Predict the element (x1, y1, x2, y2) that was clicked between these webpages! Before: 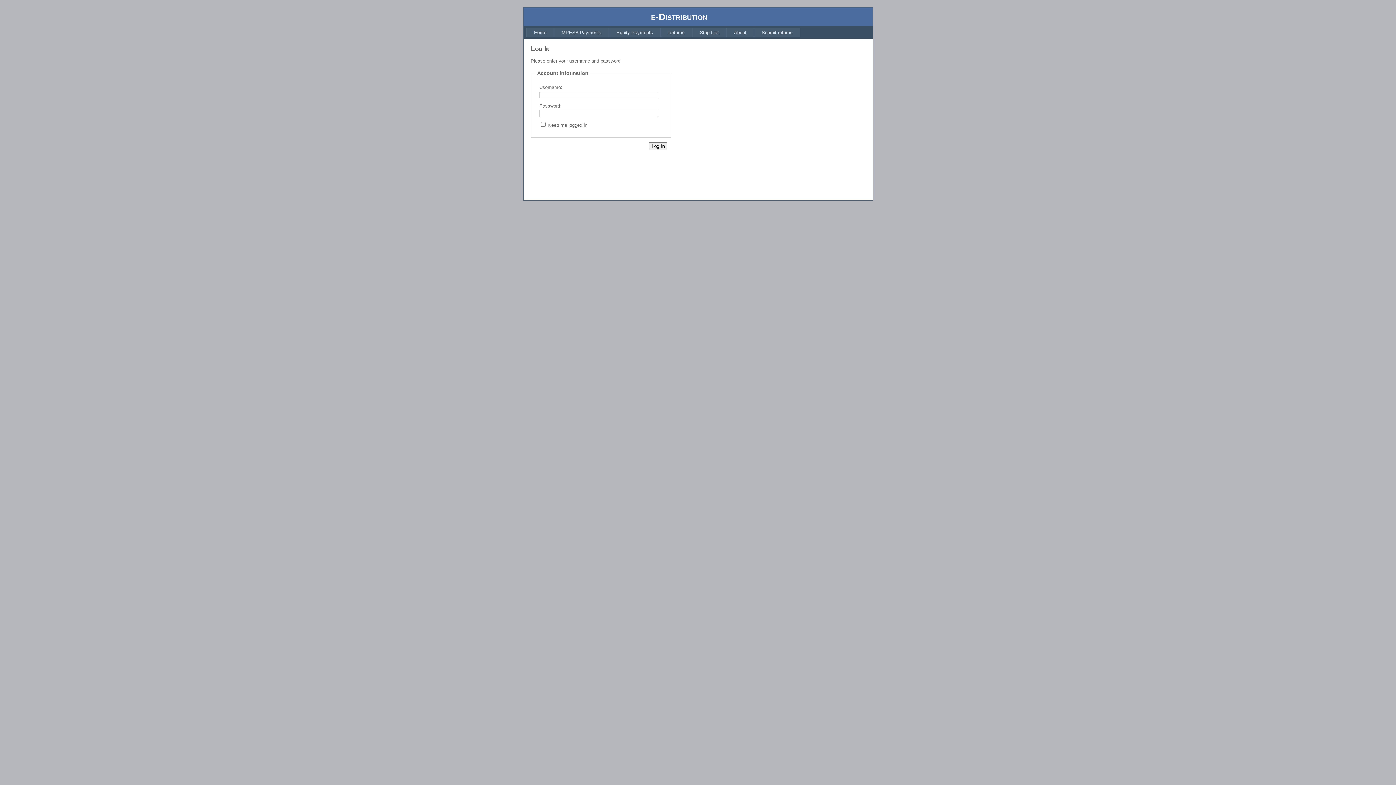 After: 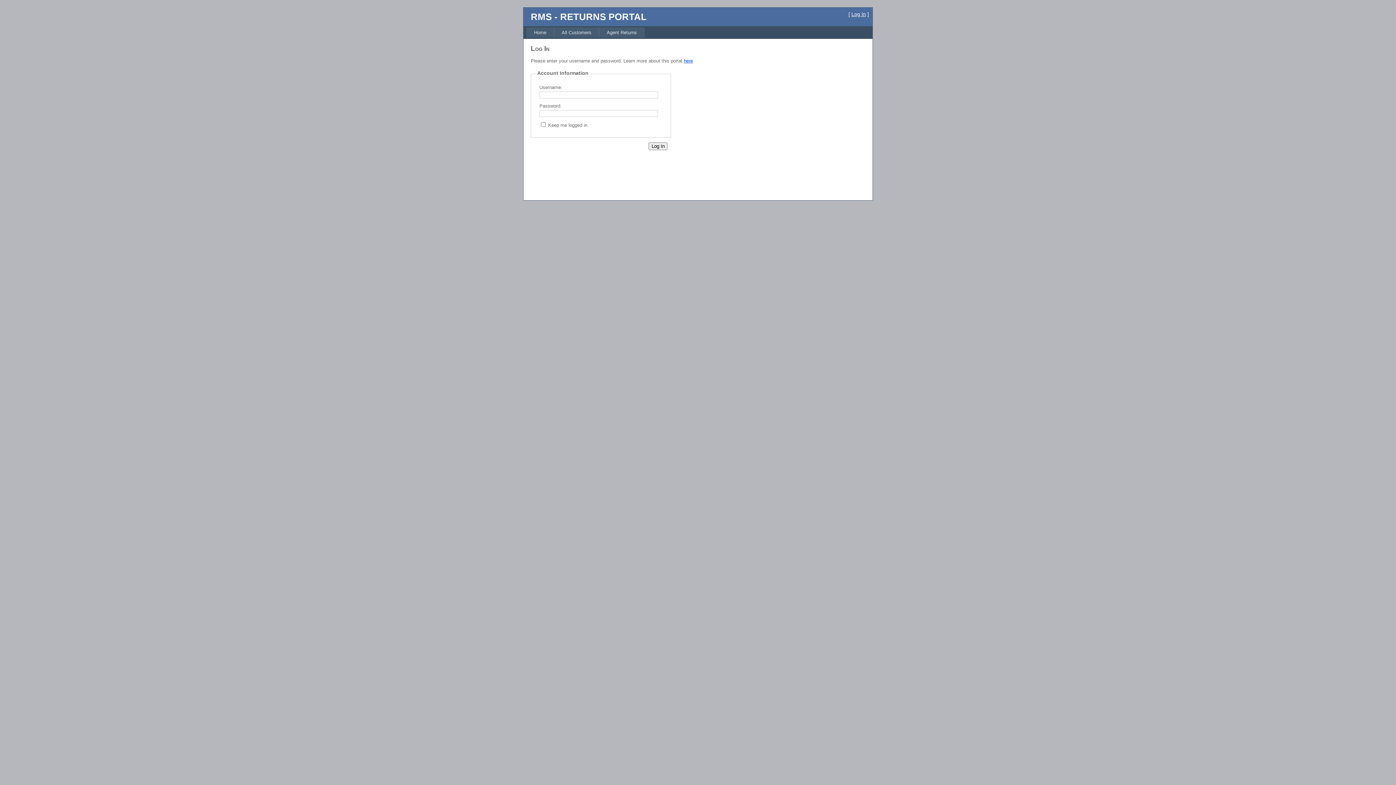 Action: label: Submit returns bbox: (754, 27, 800, 37)